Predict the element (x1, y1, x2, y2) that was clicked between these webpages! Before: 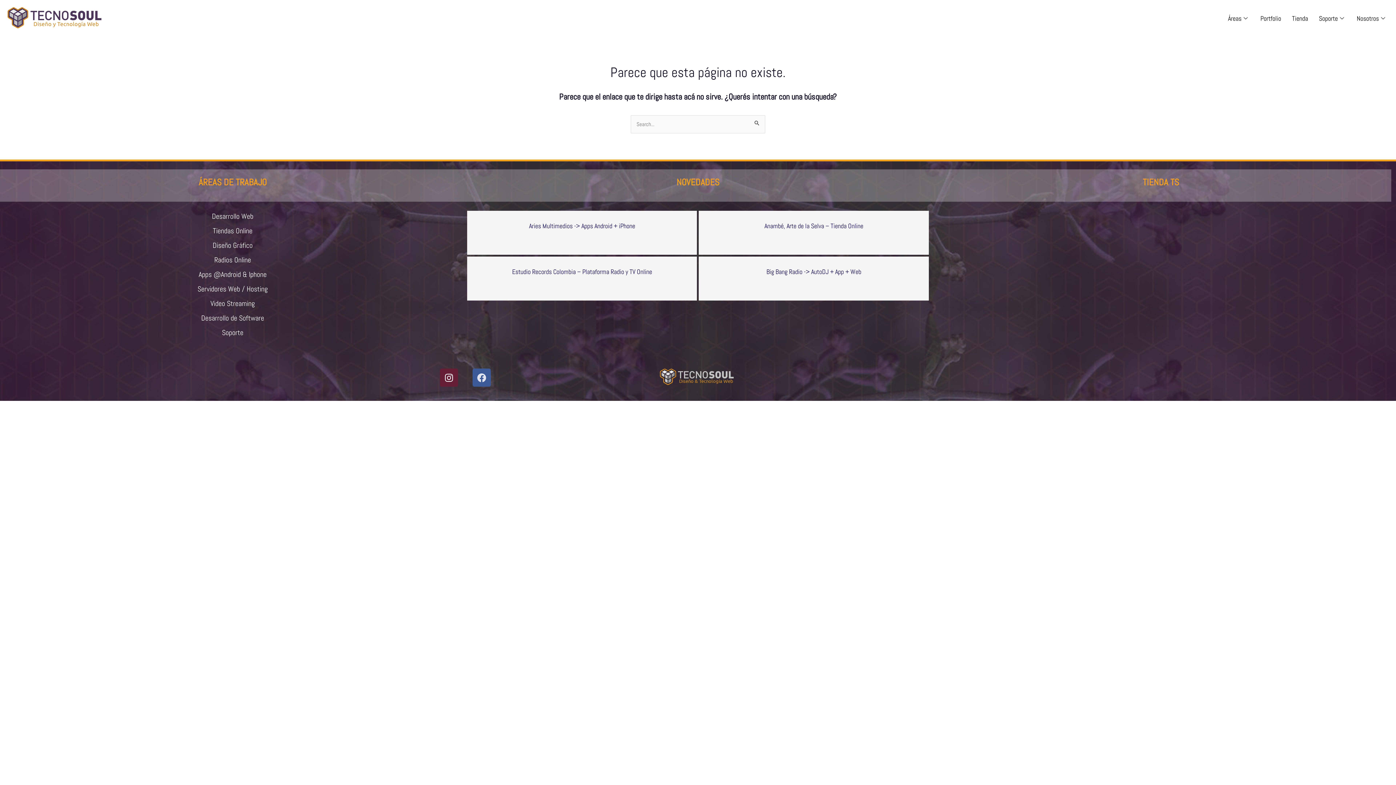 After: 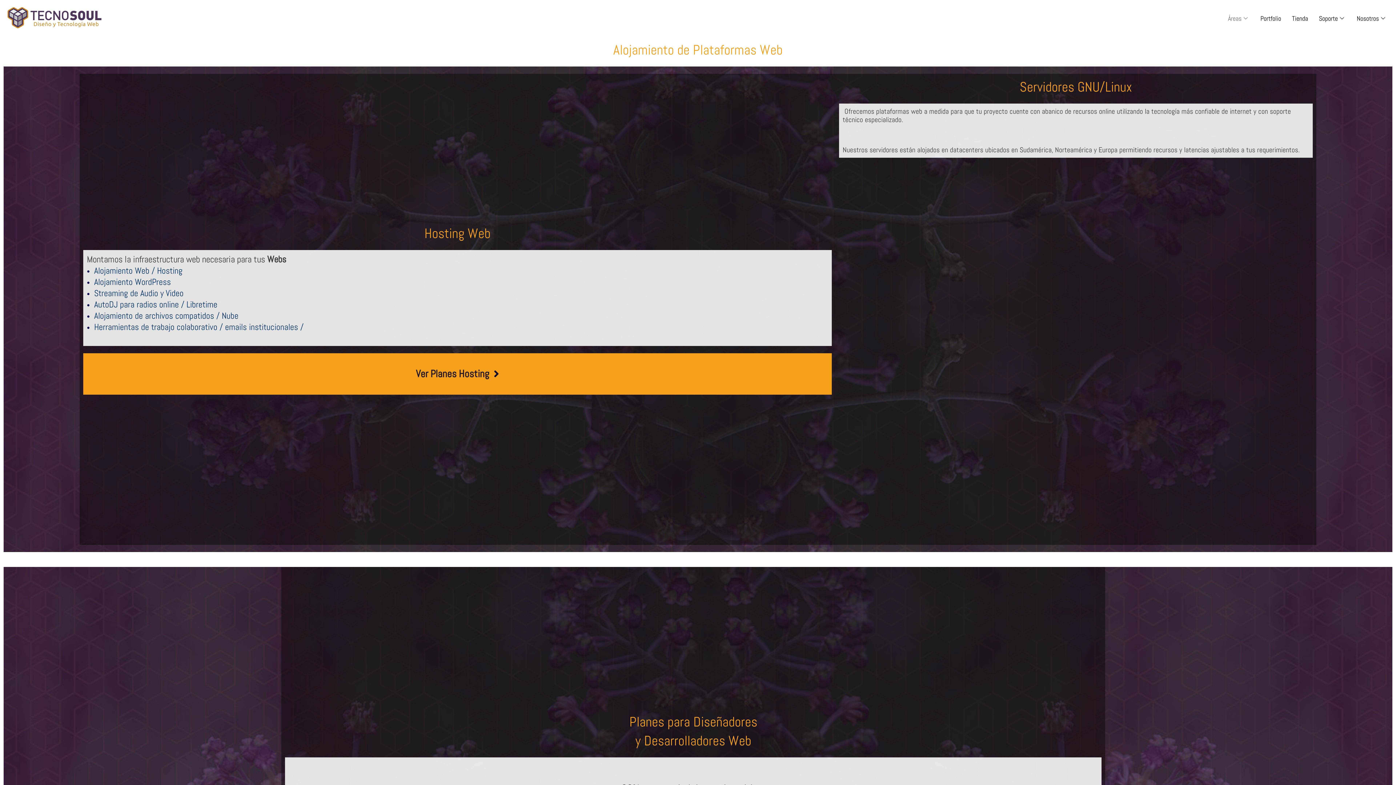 Action: bbox: (0, 281, 465, 296) label: Servidores Web / Hosting